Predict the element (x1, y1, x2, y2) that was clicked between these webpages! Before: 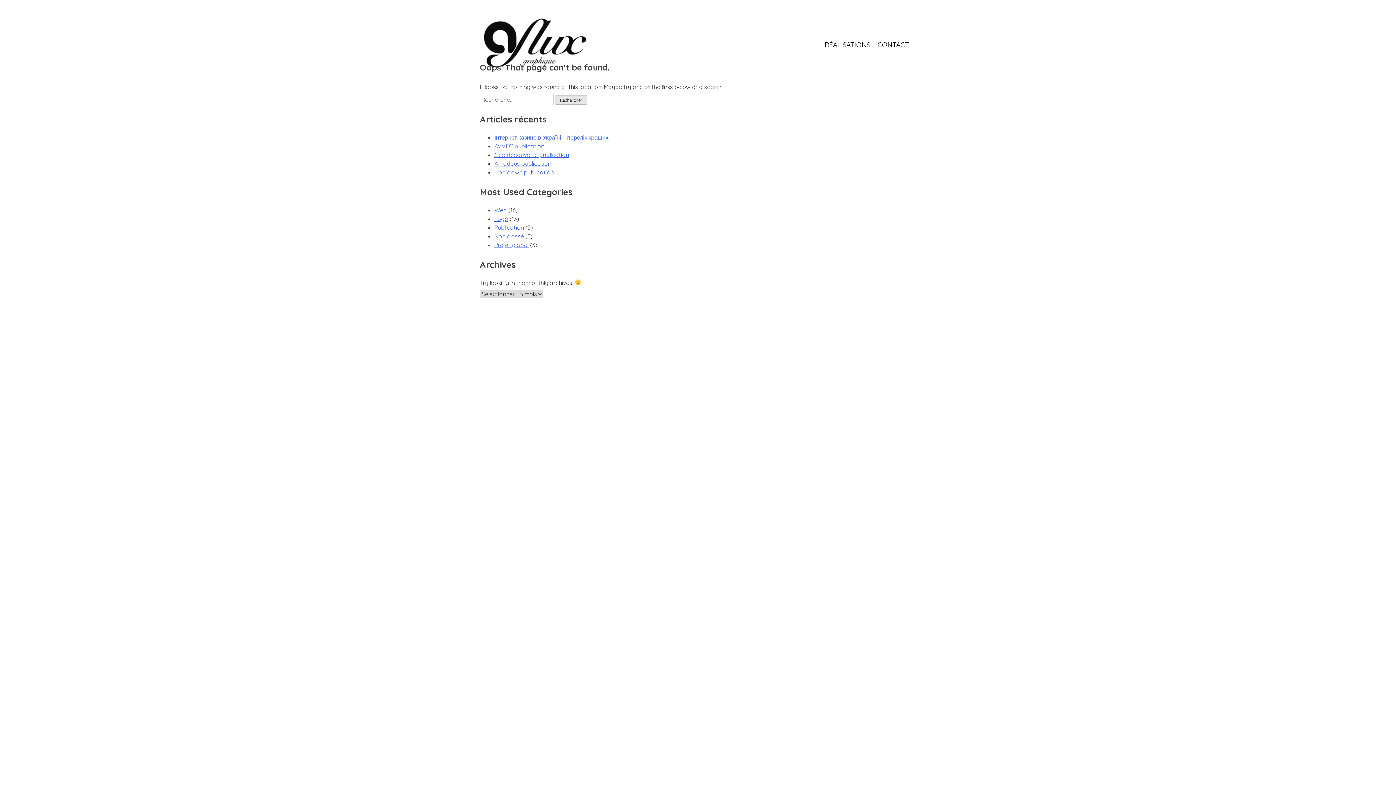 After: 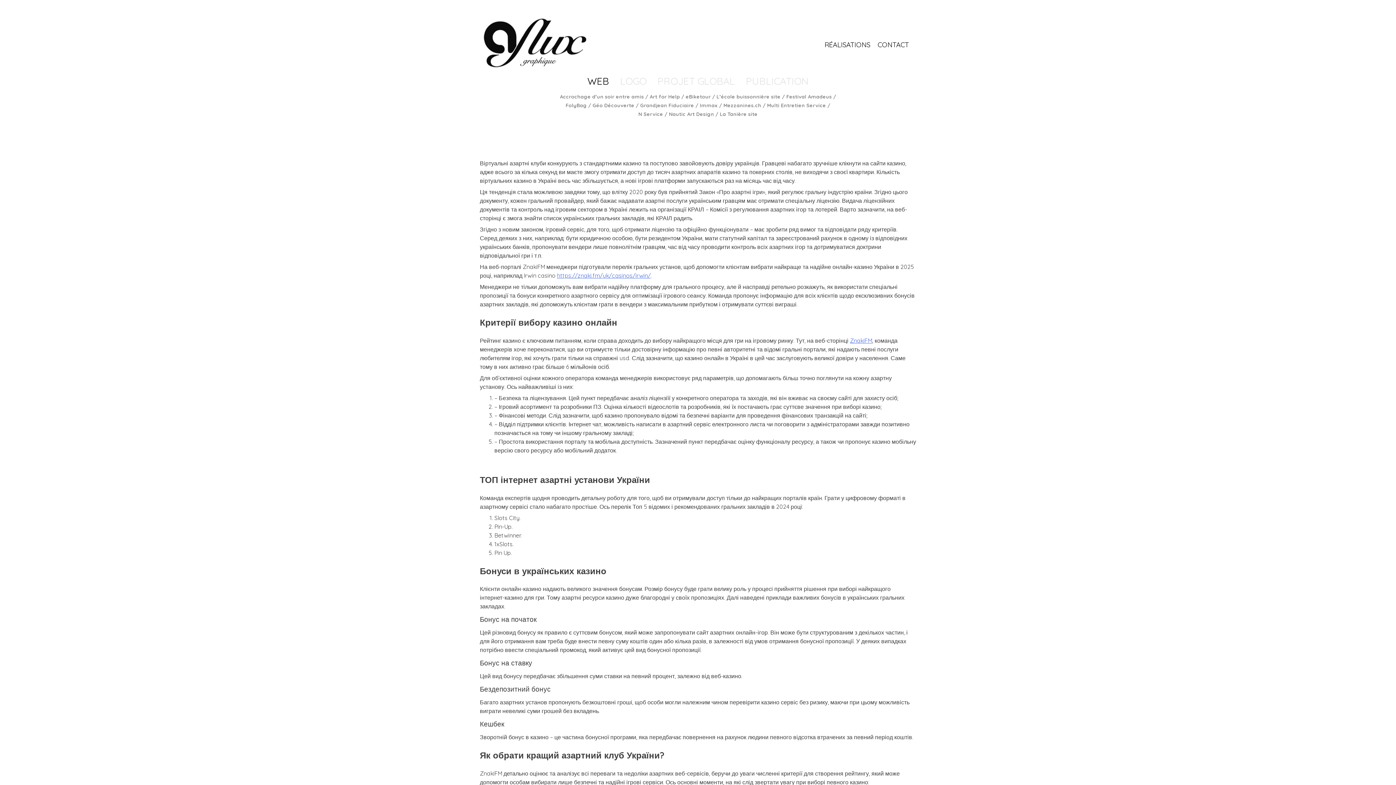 Action: label: Інтернет казино в Україні – перелік кращих bbox: (494, 133, 608, 141)